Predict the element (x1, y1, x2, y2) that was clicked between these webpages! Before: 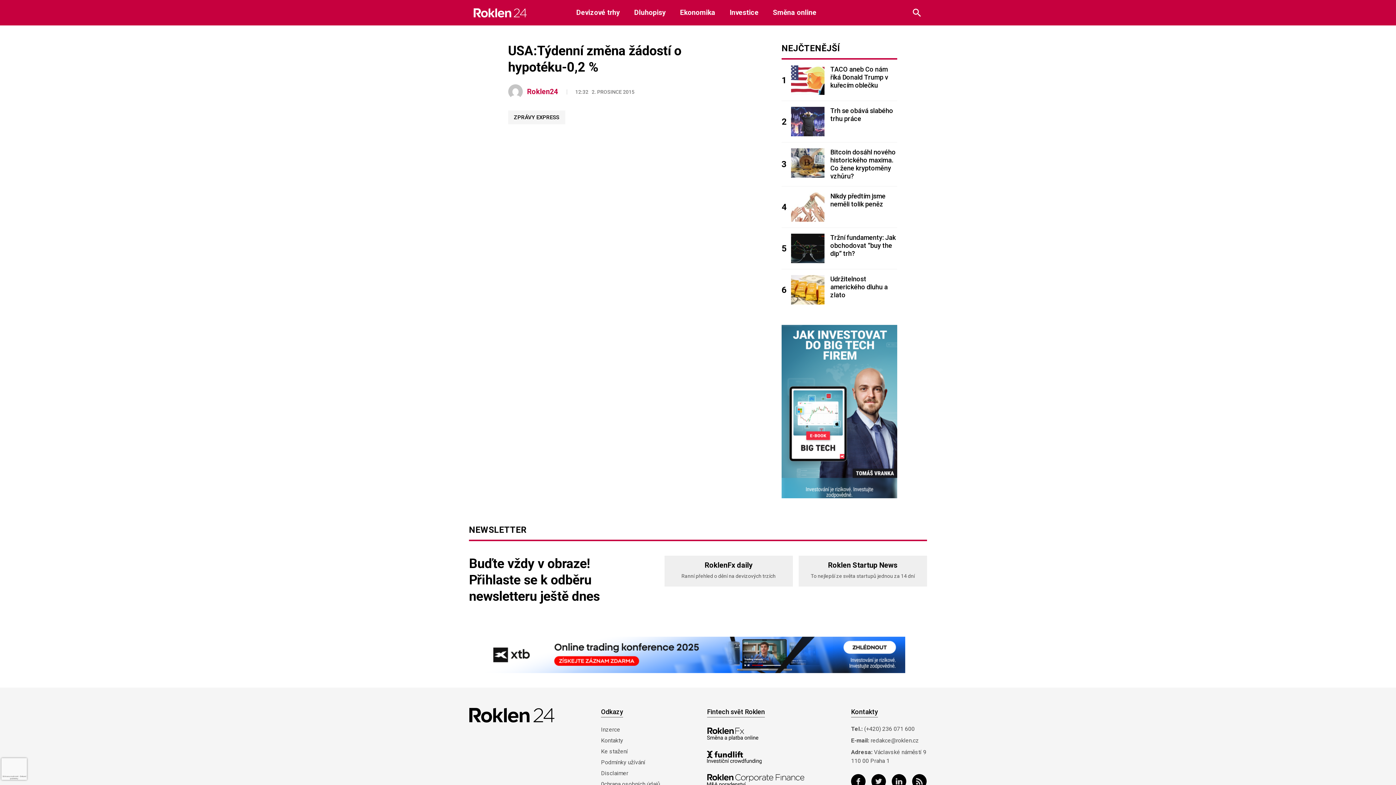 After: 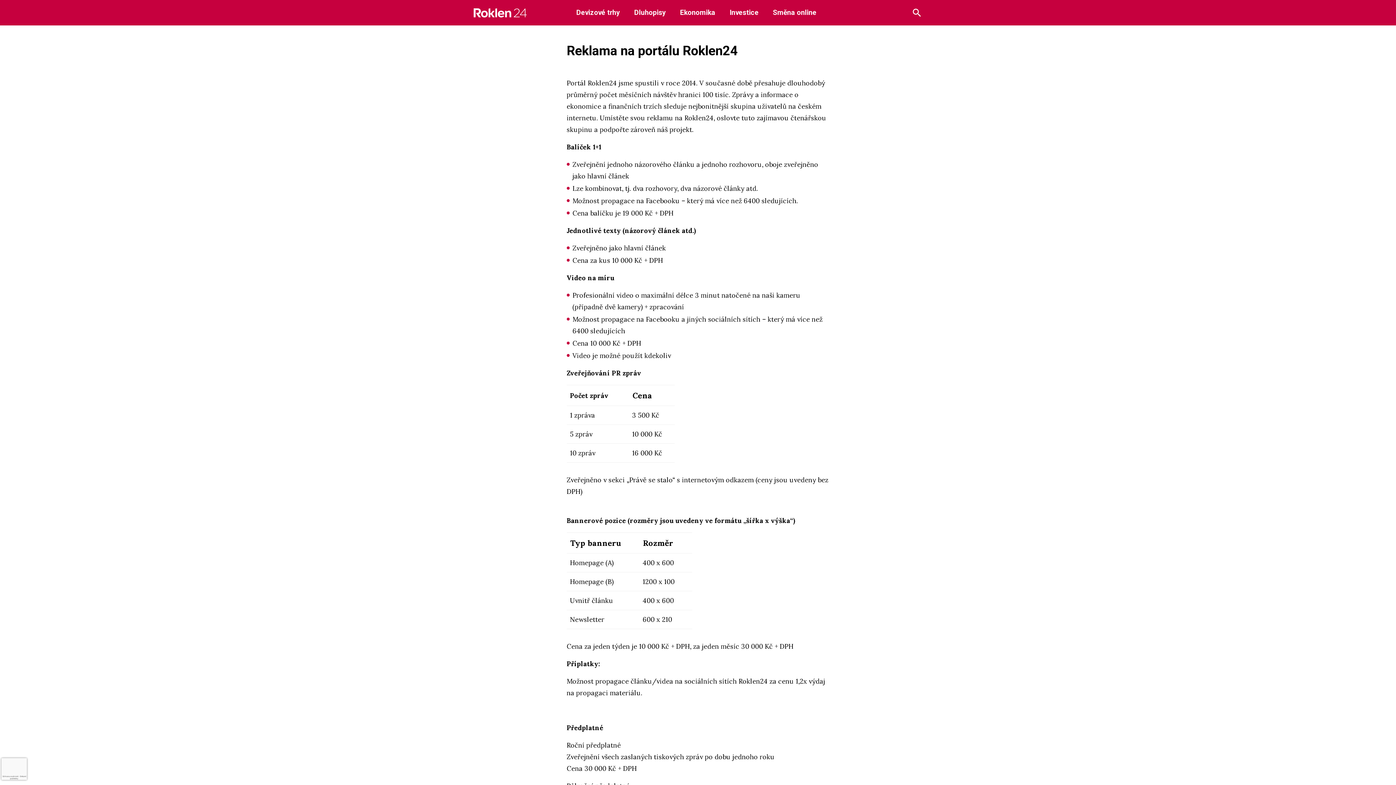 Action: bbox: (601, 726, 620, 733) label: Inzerce